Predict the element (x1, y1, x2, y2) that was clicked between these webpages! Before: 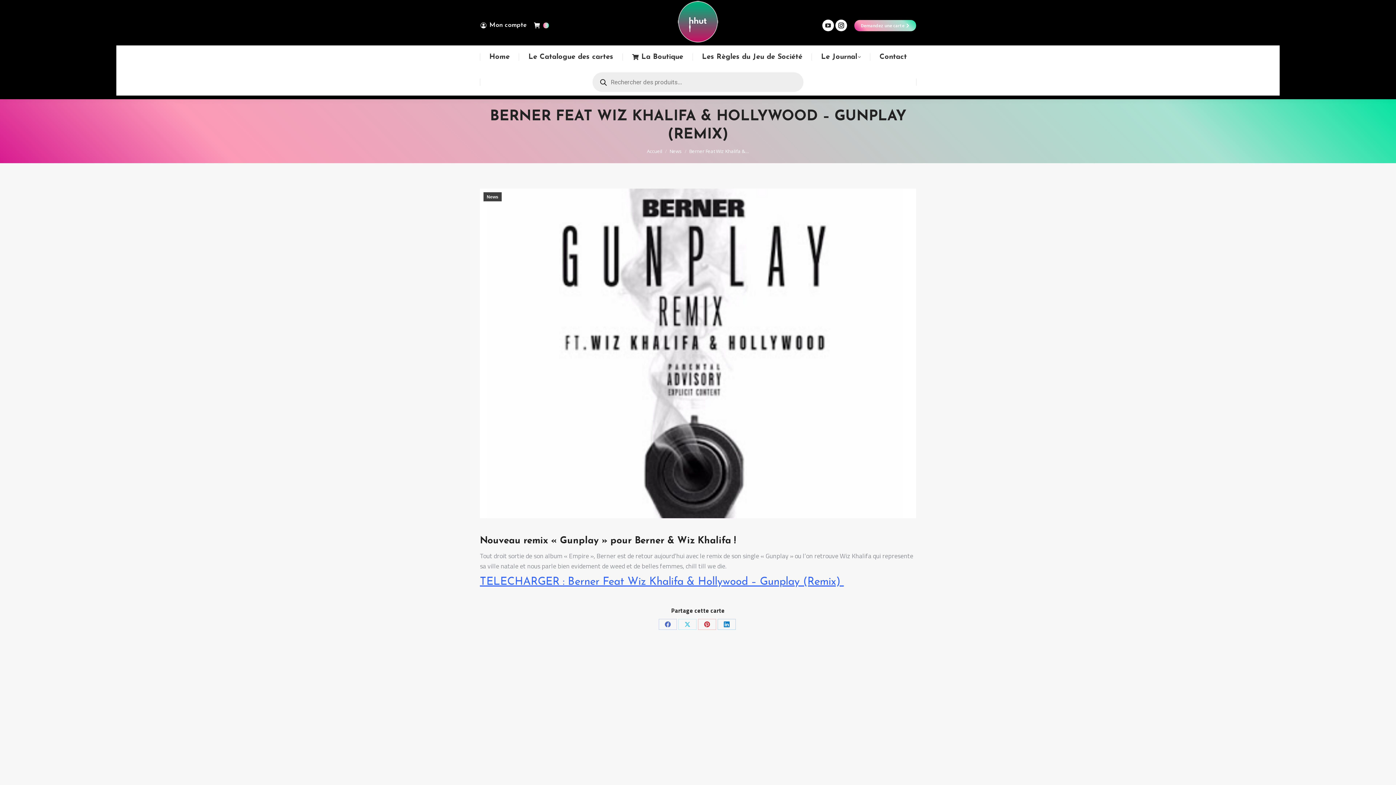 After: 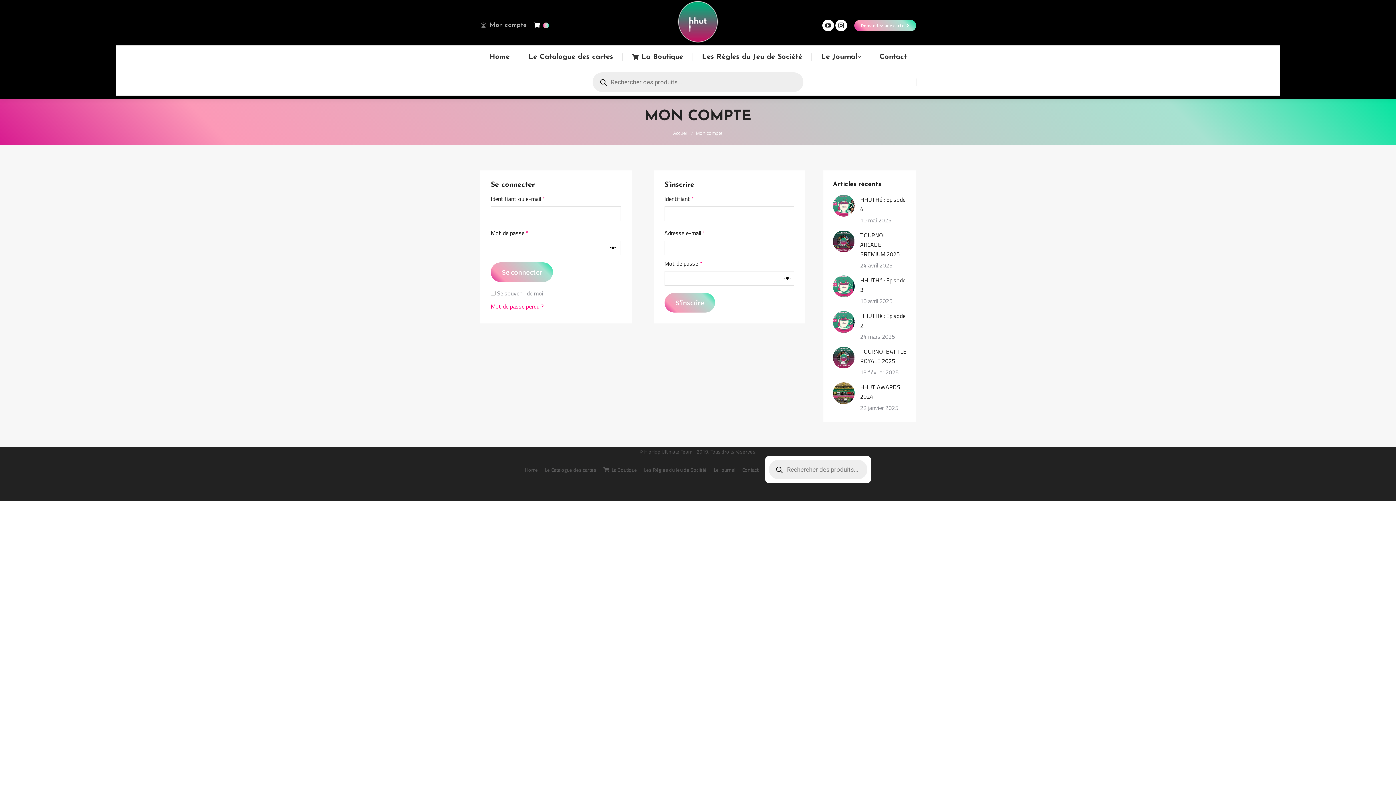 Action: label: Mon compte bbox: (480, 21, 526, 29)